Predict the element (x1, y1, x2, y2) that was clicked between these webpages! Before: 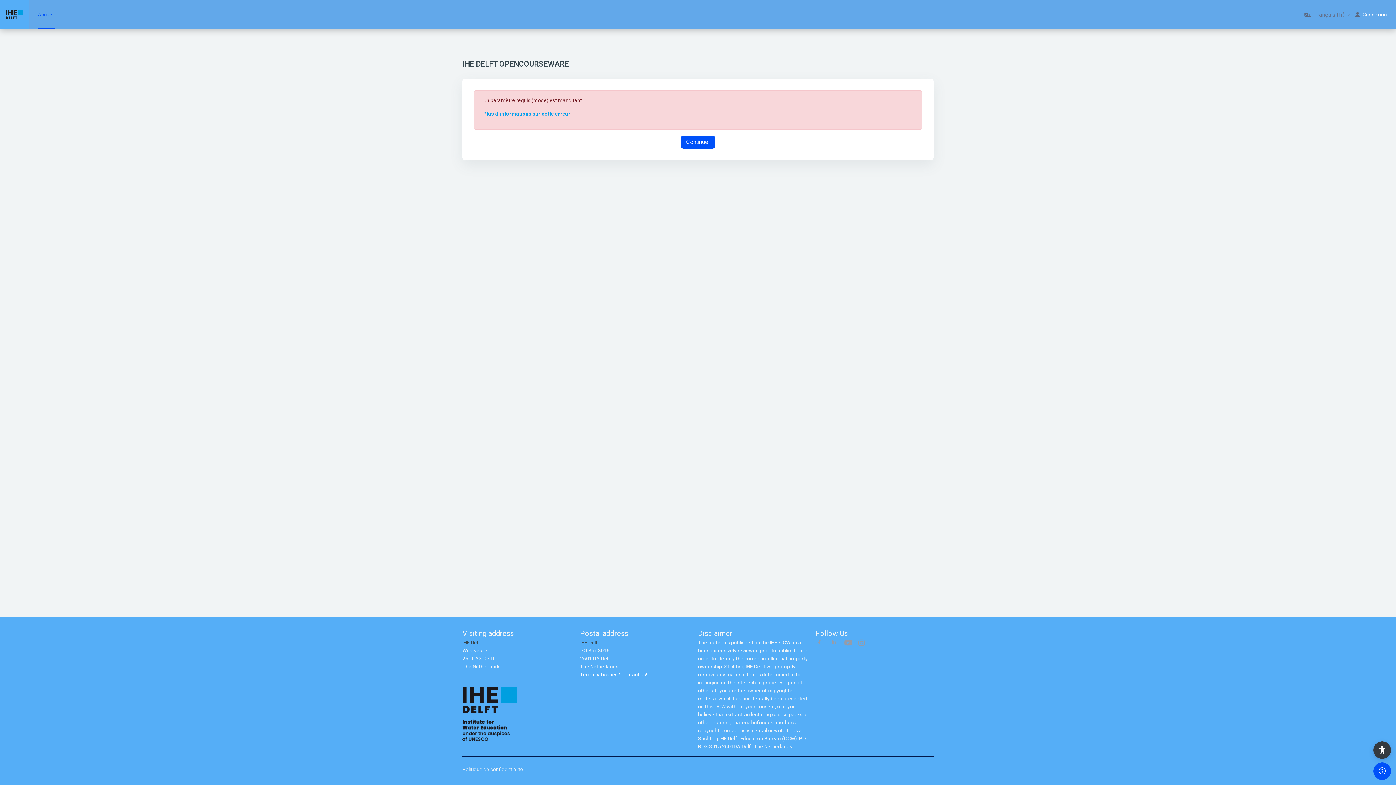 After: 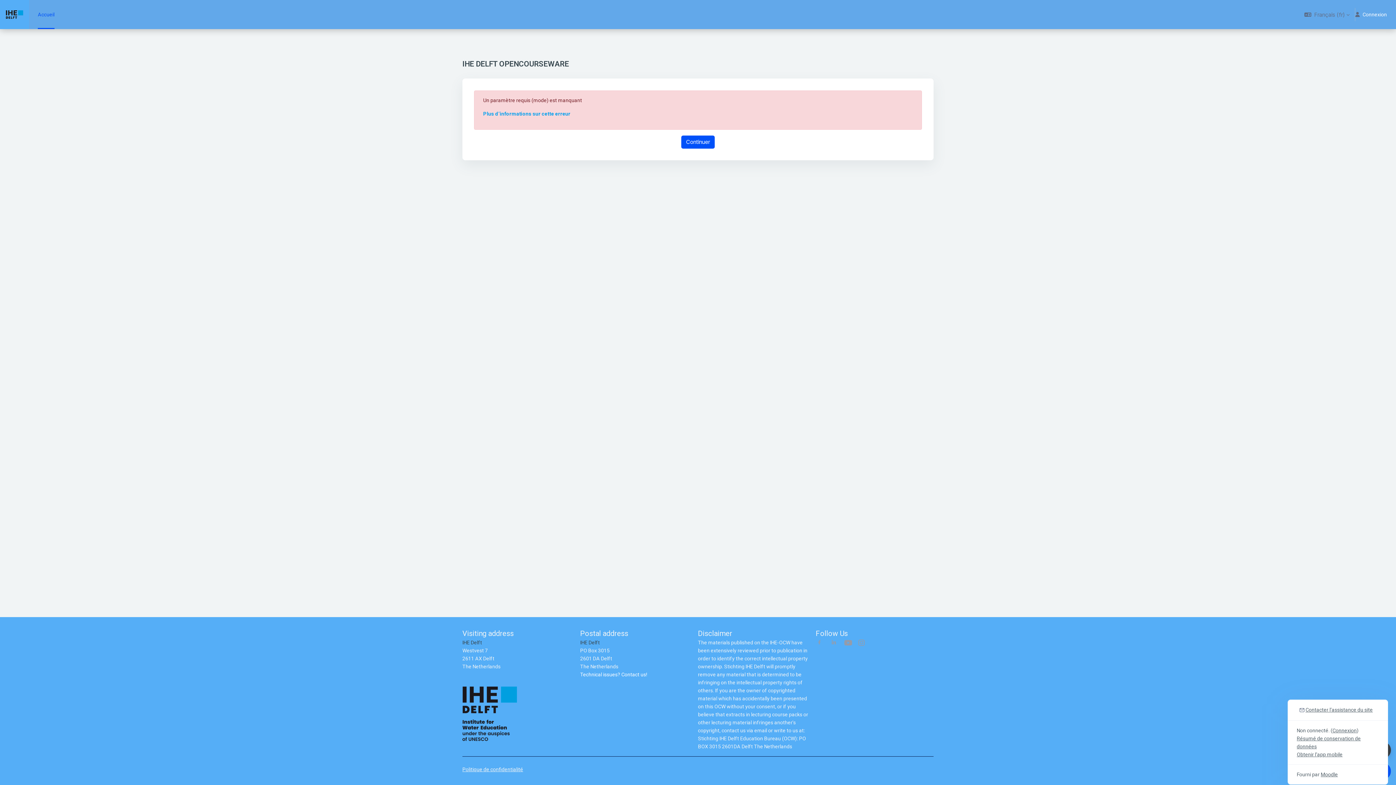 Action: label: Afficher le pied de page bbox: (1373, 762, 1391, 780)